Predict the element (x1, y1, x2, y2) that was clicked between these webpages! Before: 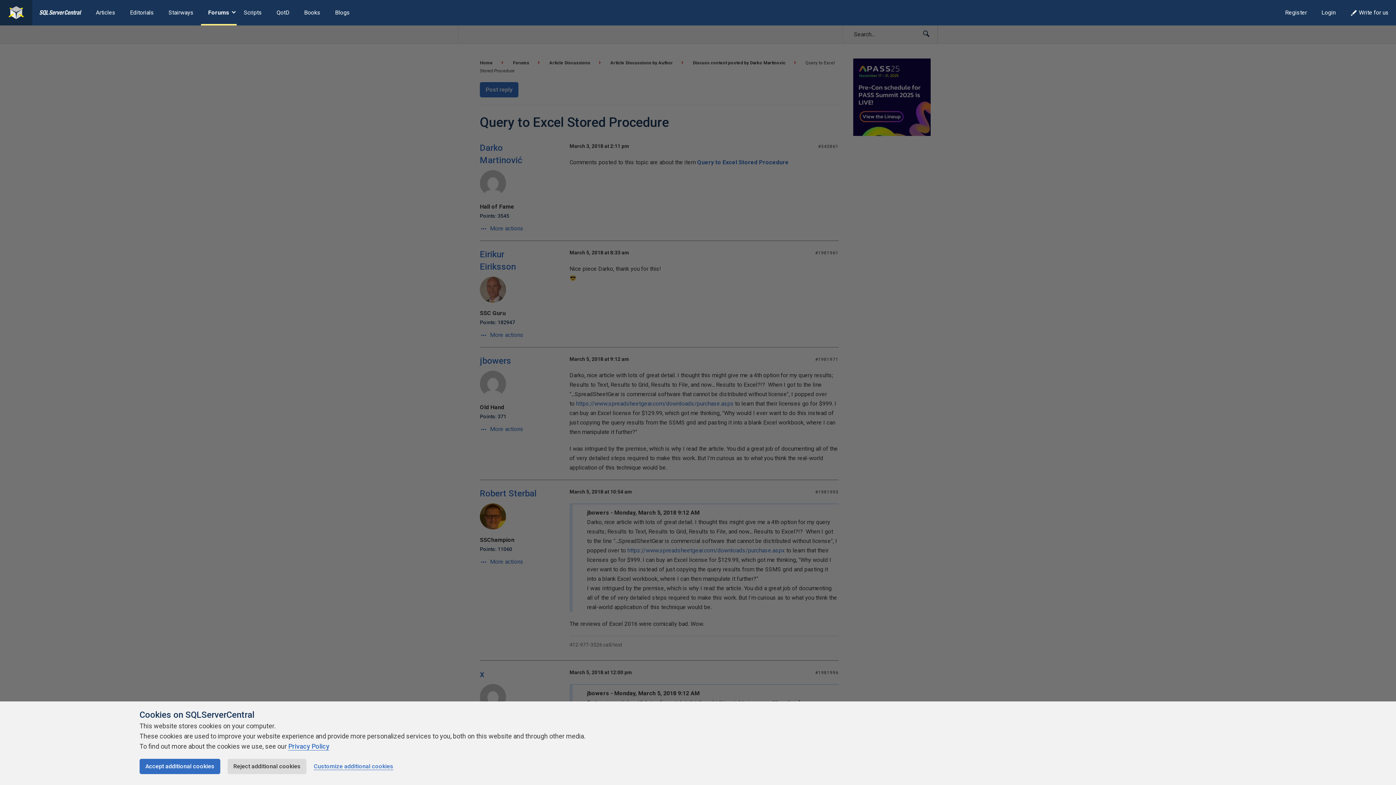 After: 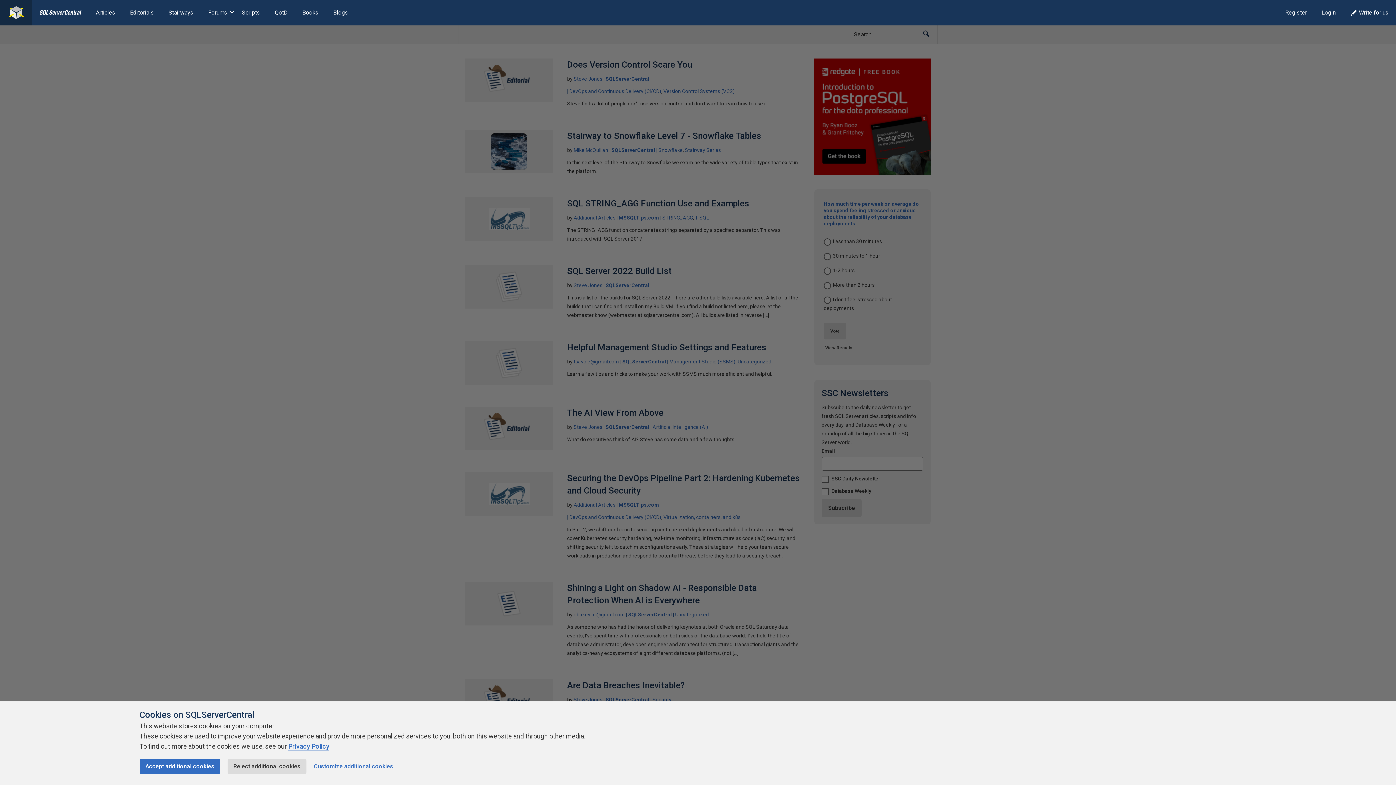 Action: bbox: (39, 0, 81, 25)